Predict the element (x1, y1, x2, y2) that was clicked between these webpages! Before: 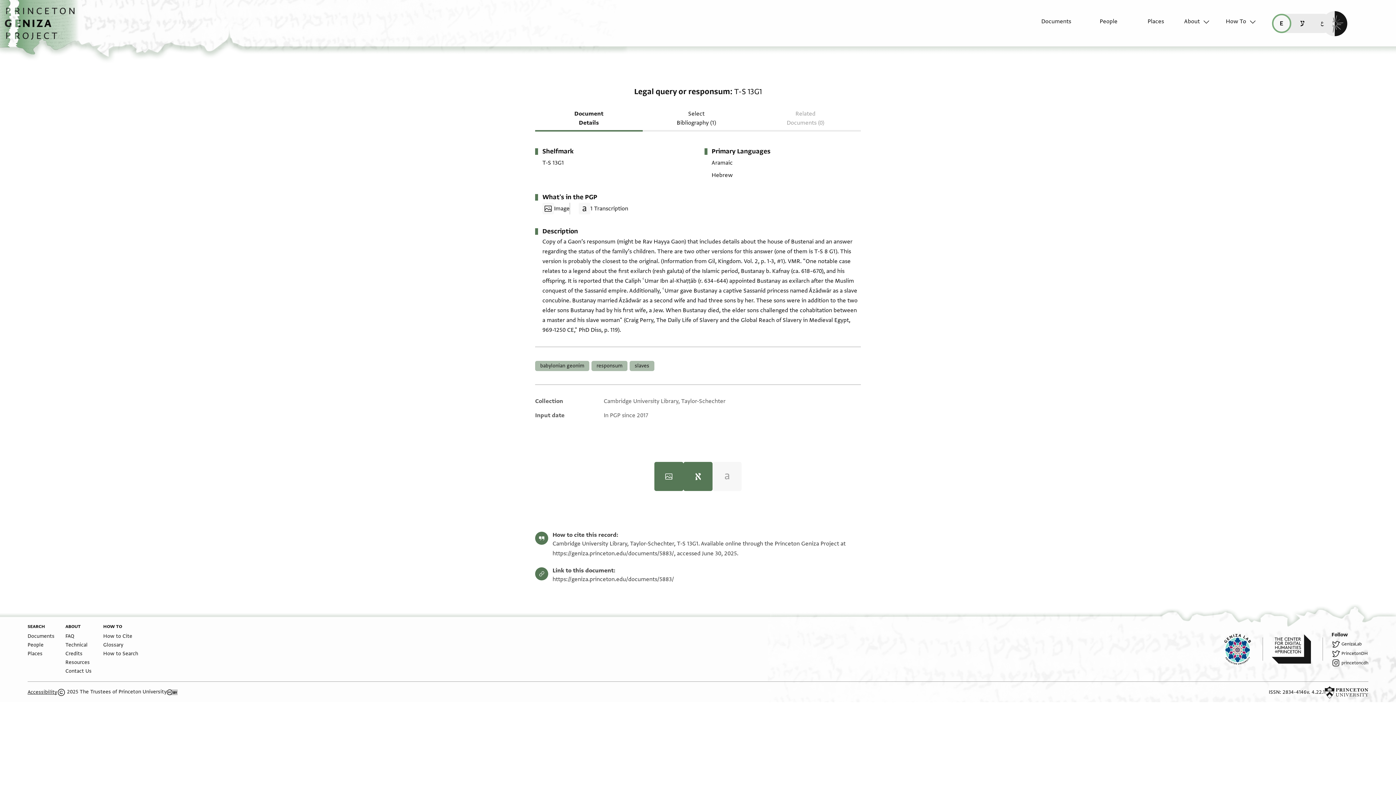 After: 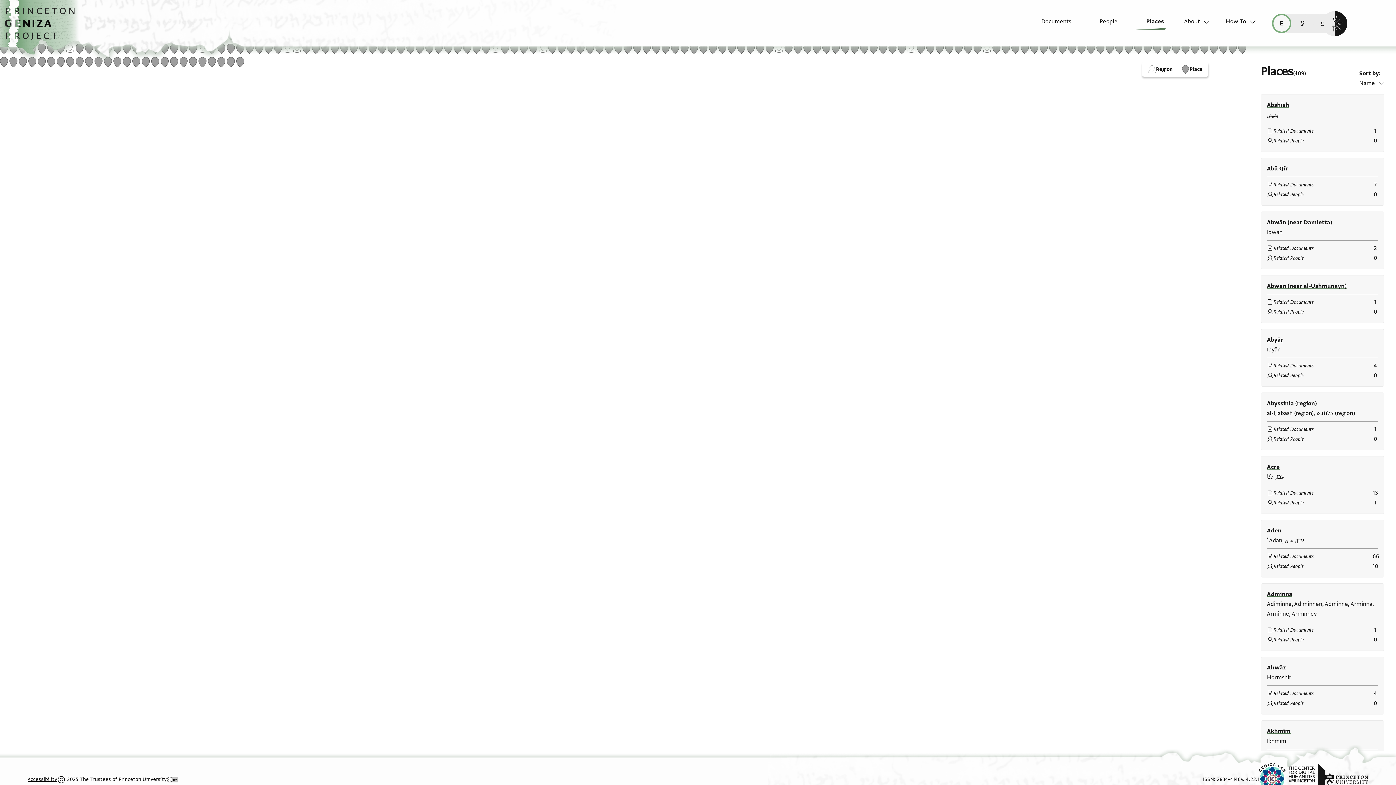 Action: label: Places bbox: (27, 650, 42, 657)